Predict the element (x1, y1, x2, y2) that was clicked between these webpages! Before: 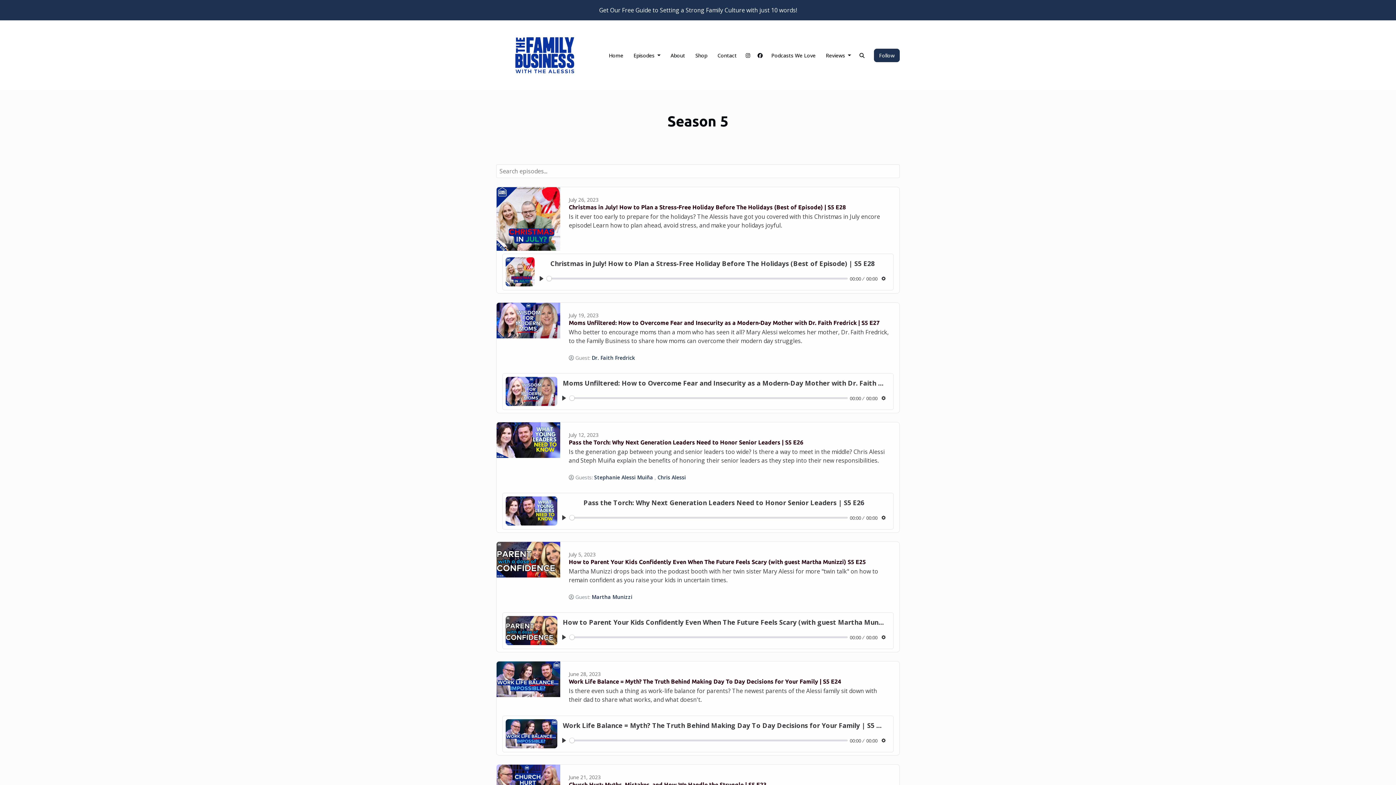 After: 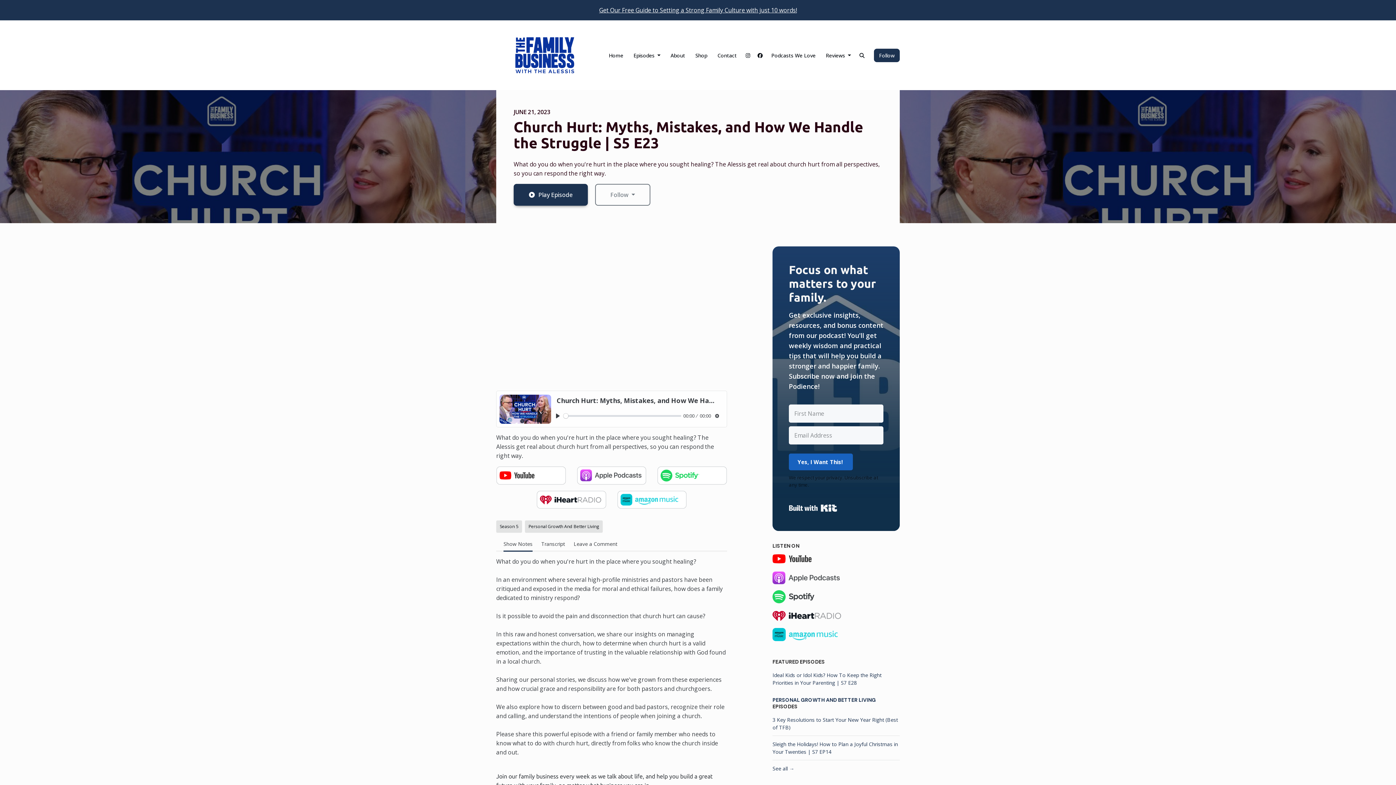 Action: label: Church Hurt: Myths, Mistakes, and How We Handle the Struggle | S5 E23 bbox: (568, 781, 766, 788)